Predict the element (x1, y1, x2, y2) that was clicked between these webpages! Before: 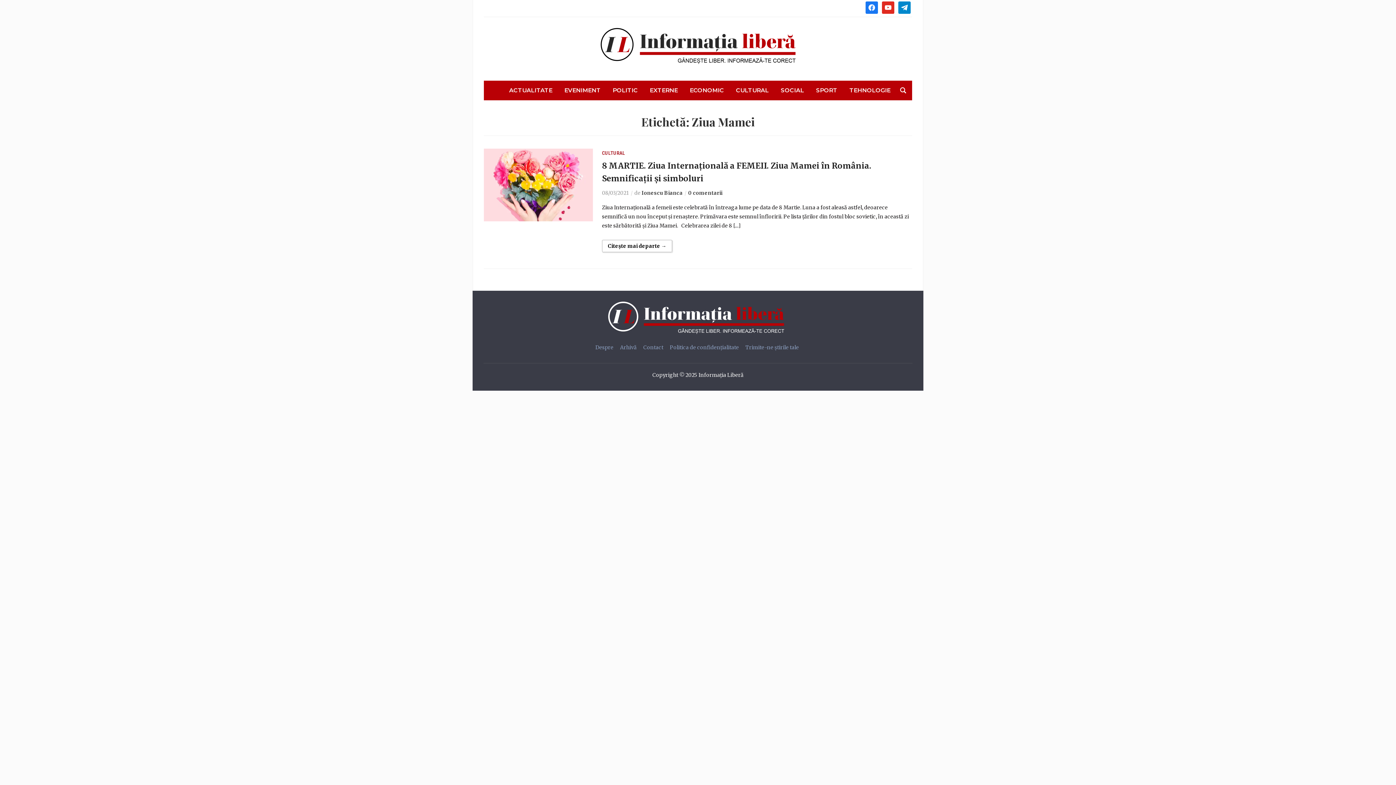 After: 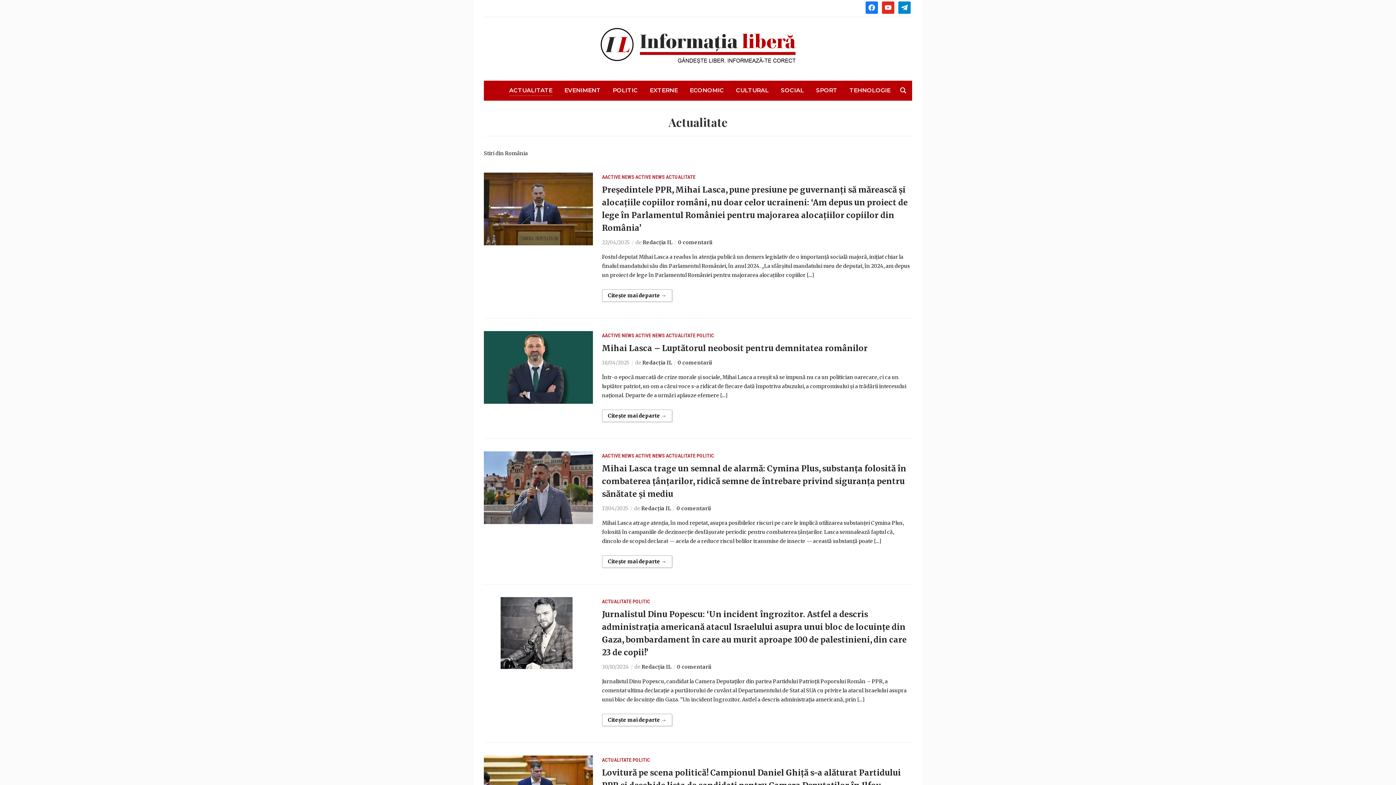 Action: bbox: (509, 85, 552, 95) label: ACTUALITATE